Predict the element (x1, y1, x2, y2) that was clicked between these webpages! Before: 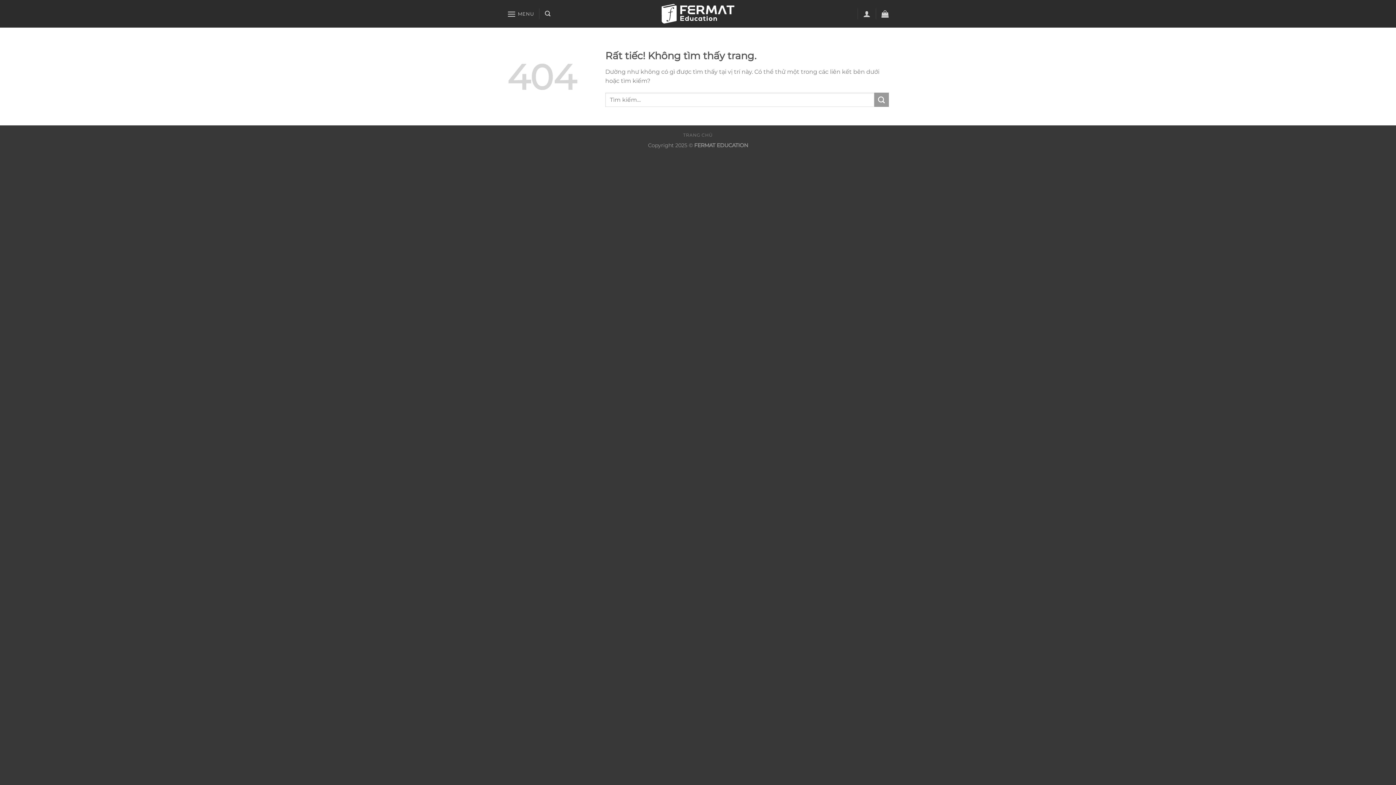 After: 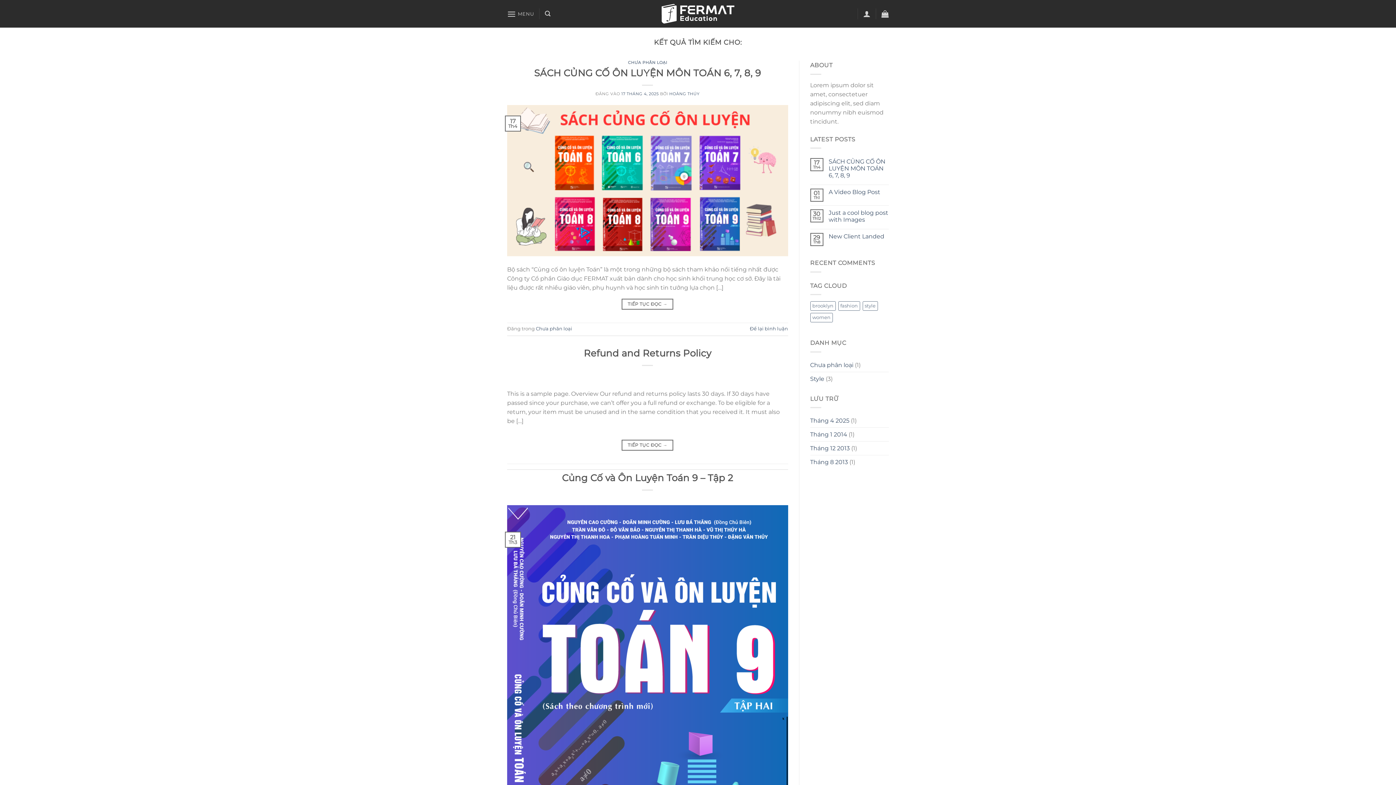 Action: label: Gửi bbox: (874, 92, 889, 107)